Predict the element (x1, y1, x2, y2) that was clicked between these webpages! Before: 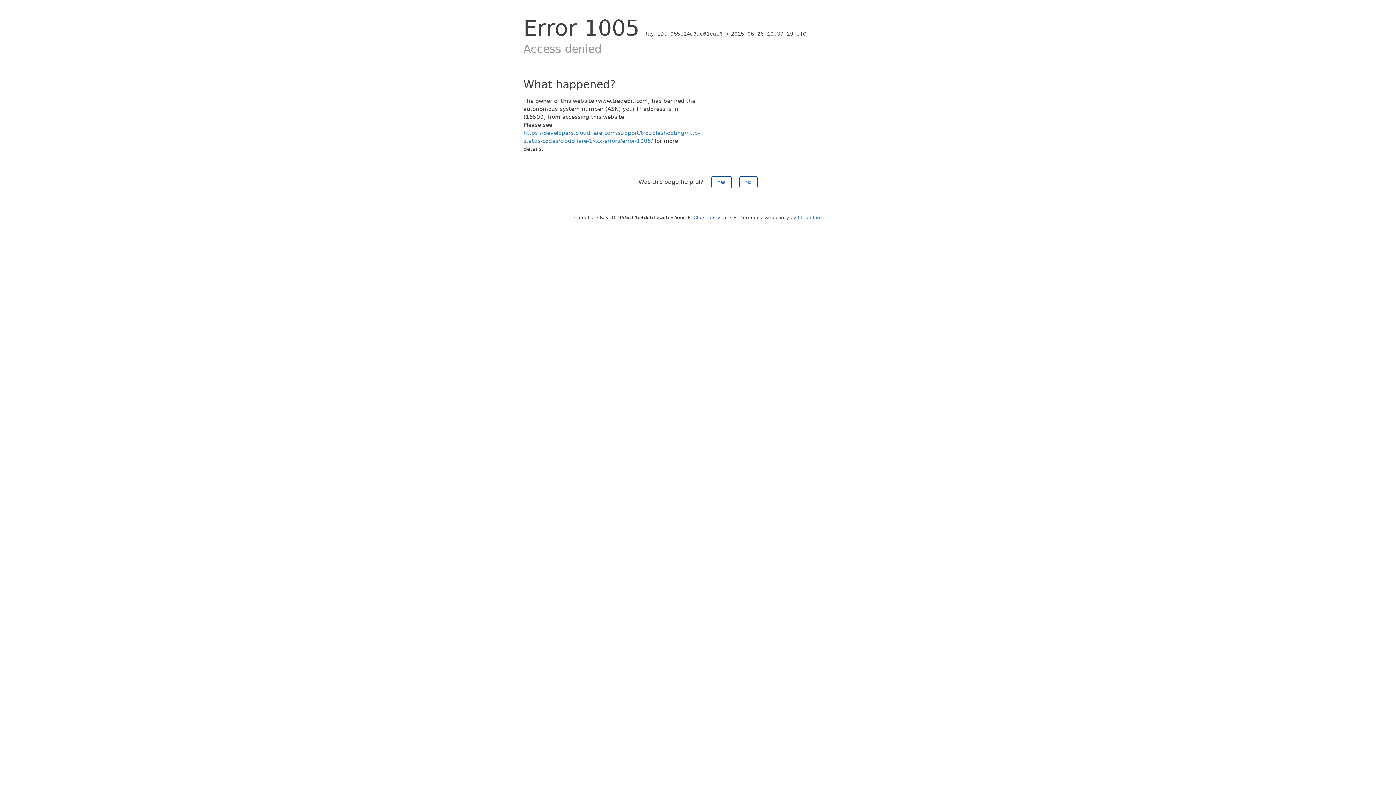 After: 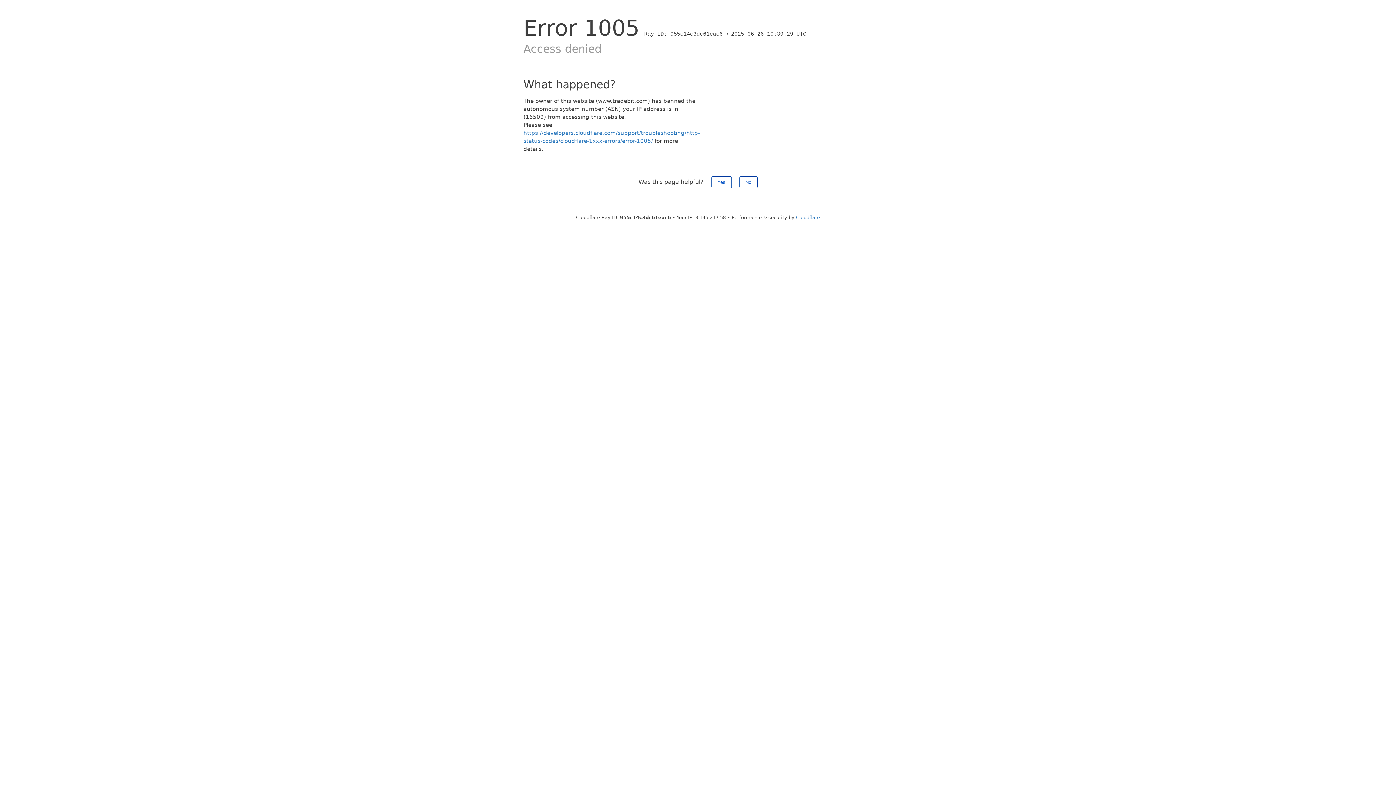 Action: label: Click to reveal bbox: (693, 214, 727, 220)